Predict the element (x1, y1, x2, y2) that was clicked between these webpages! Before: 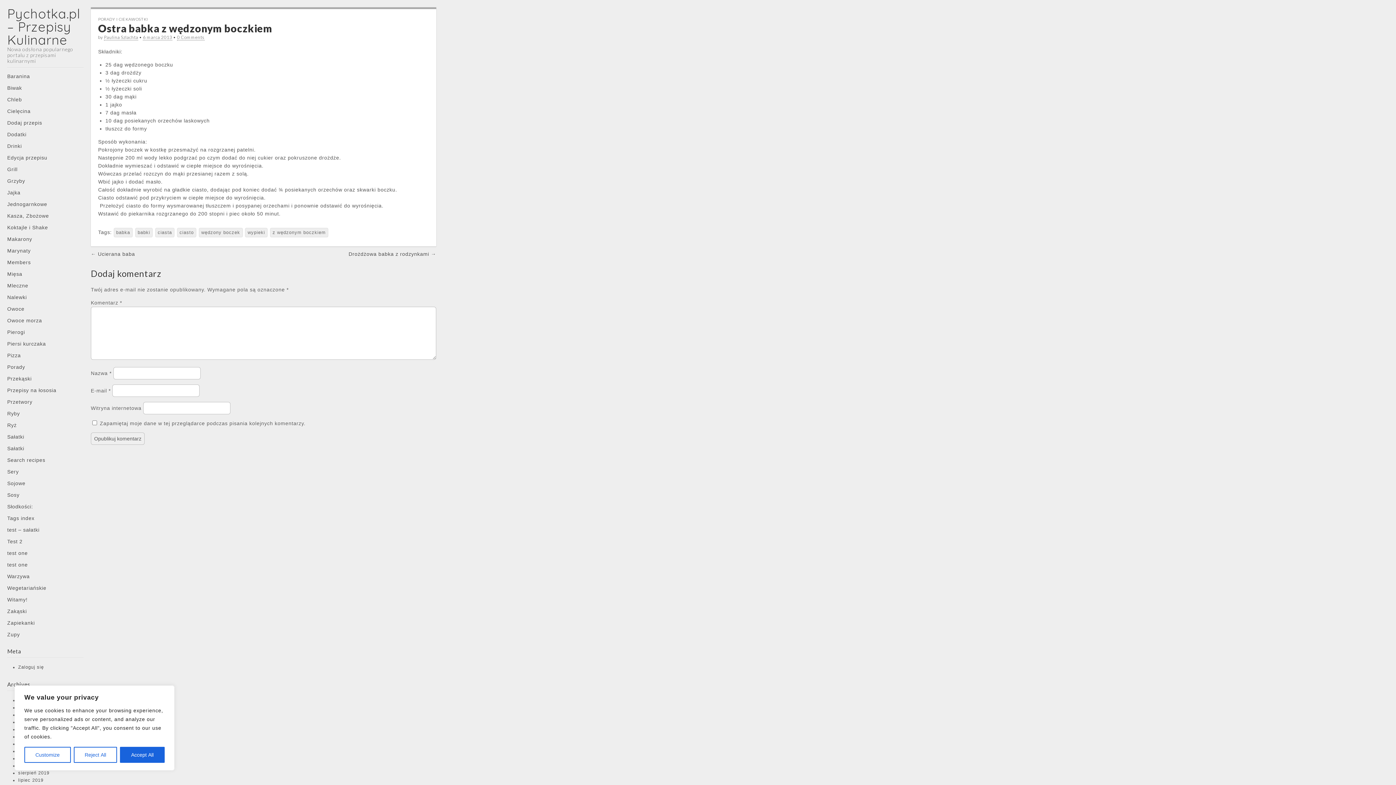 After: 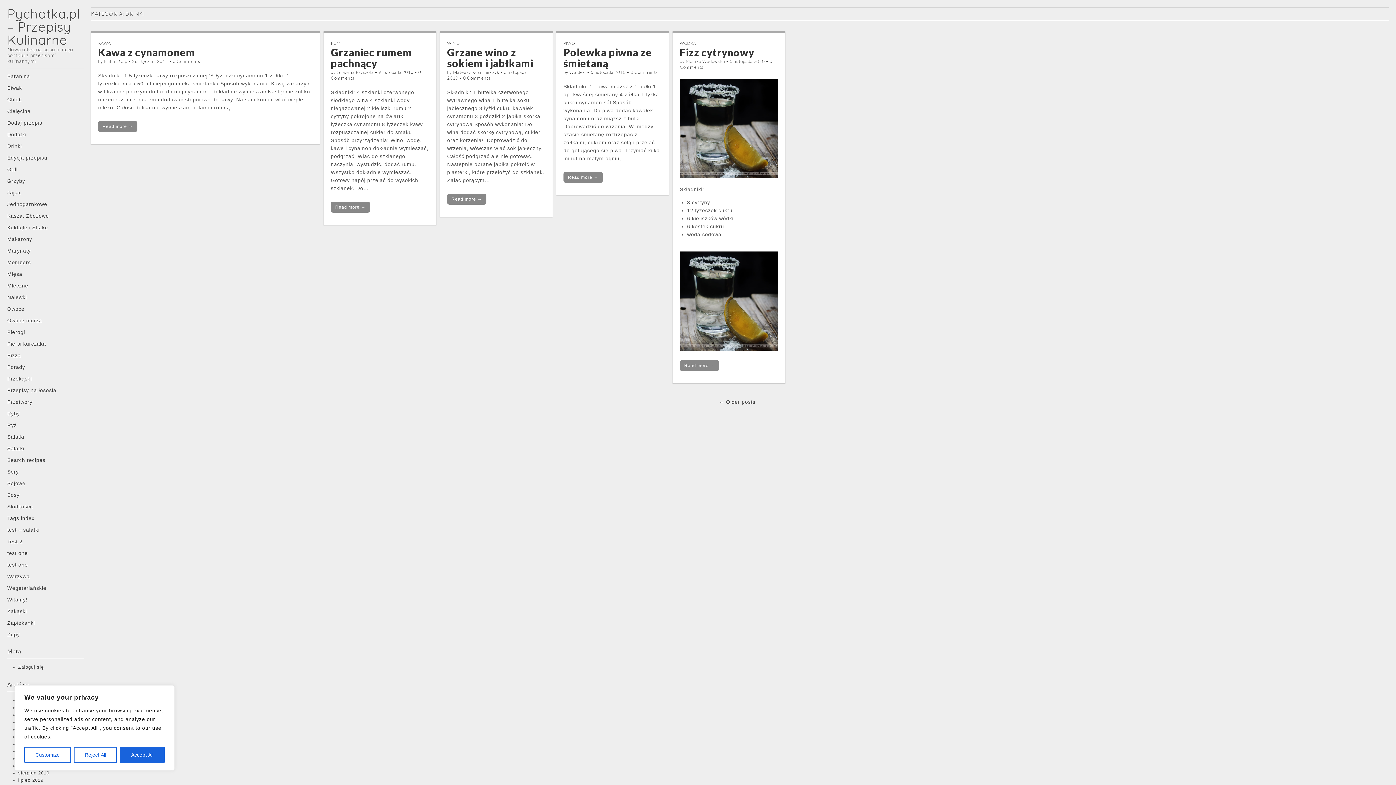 Action: label: Drinki bbox: (7, 141, 83, 150)